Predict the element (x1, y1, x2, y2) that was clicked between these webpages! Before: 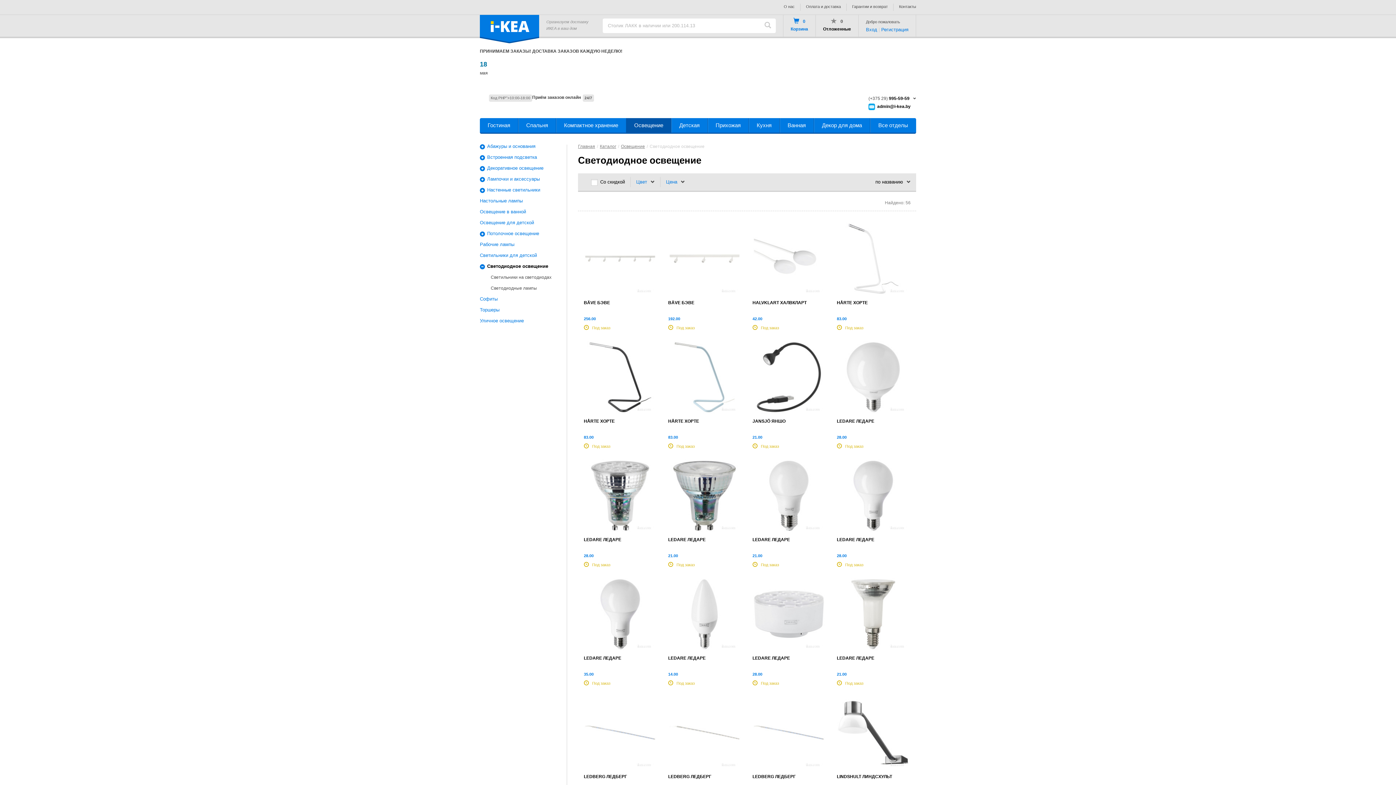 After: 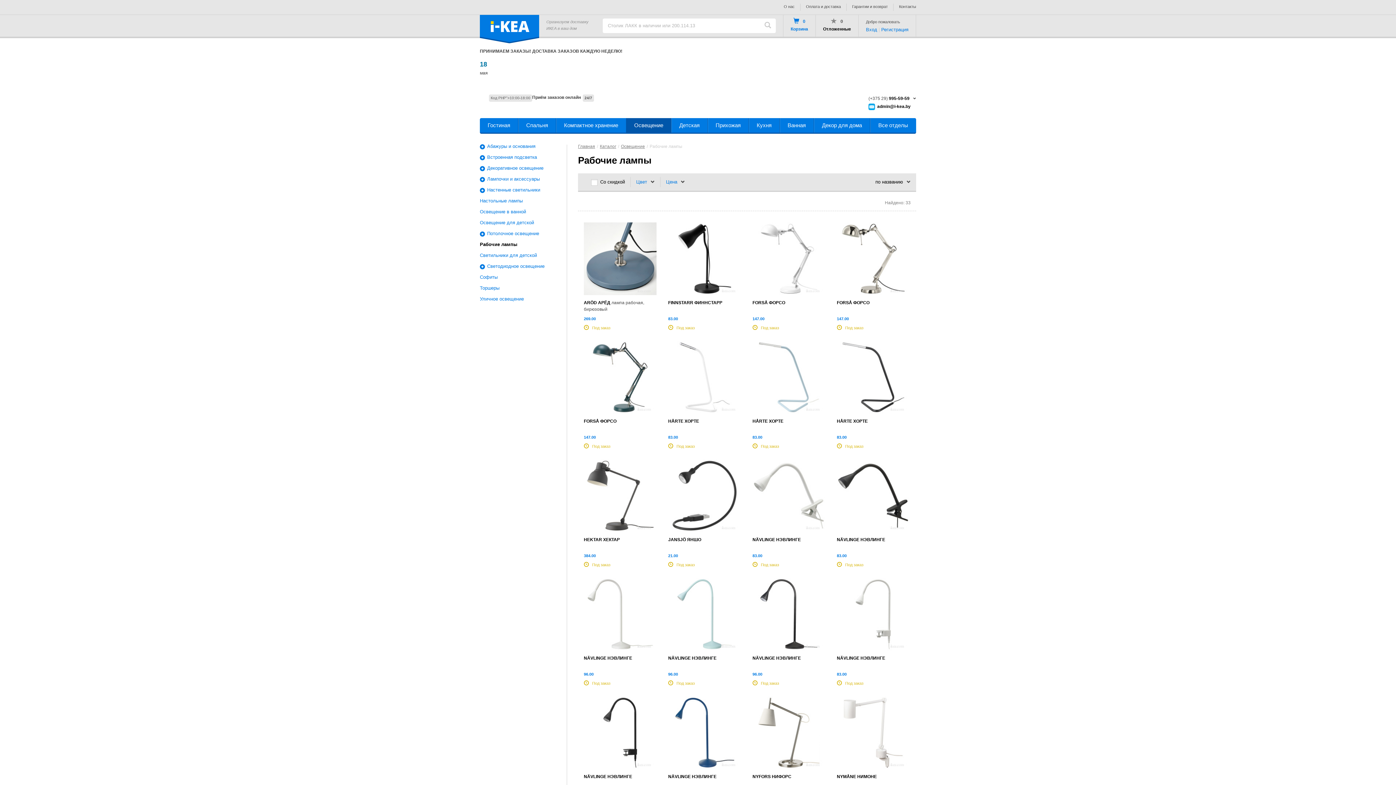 Action: label: Рабочие лампы bbox: (480, 239, 567, 250)